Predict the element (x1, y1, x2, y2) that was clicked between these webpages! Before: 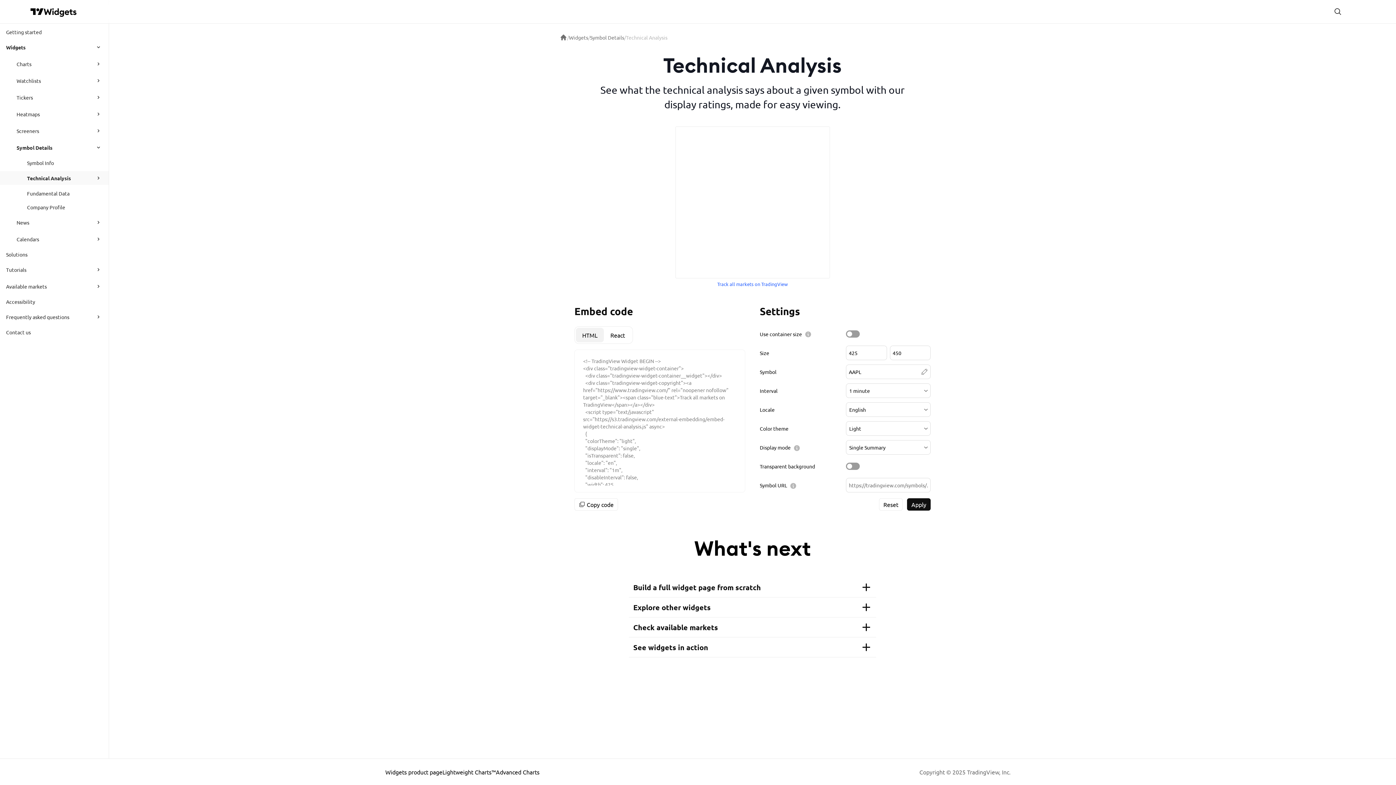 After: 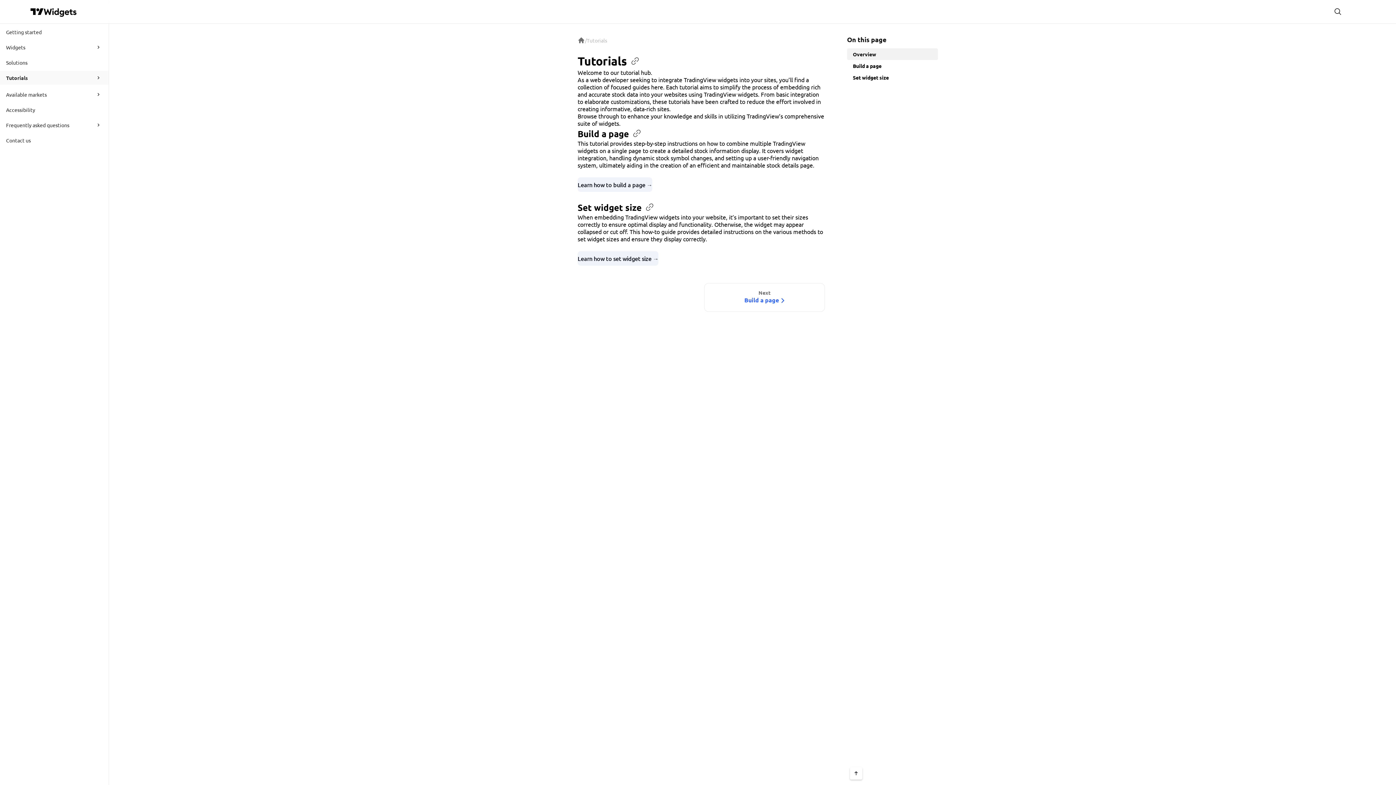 Action: bbox: (6, 262, 89, 276) label: Tutorials